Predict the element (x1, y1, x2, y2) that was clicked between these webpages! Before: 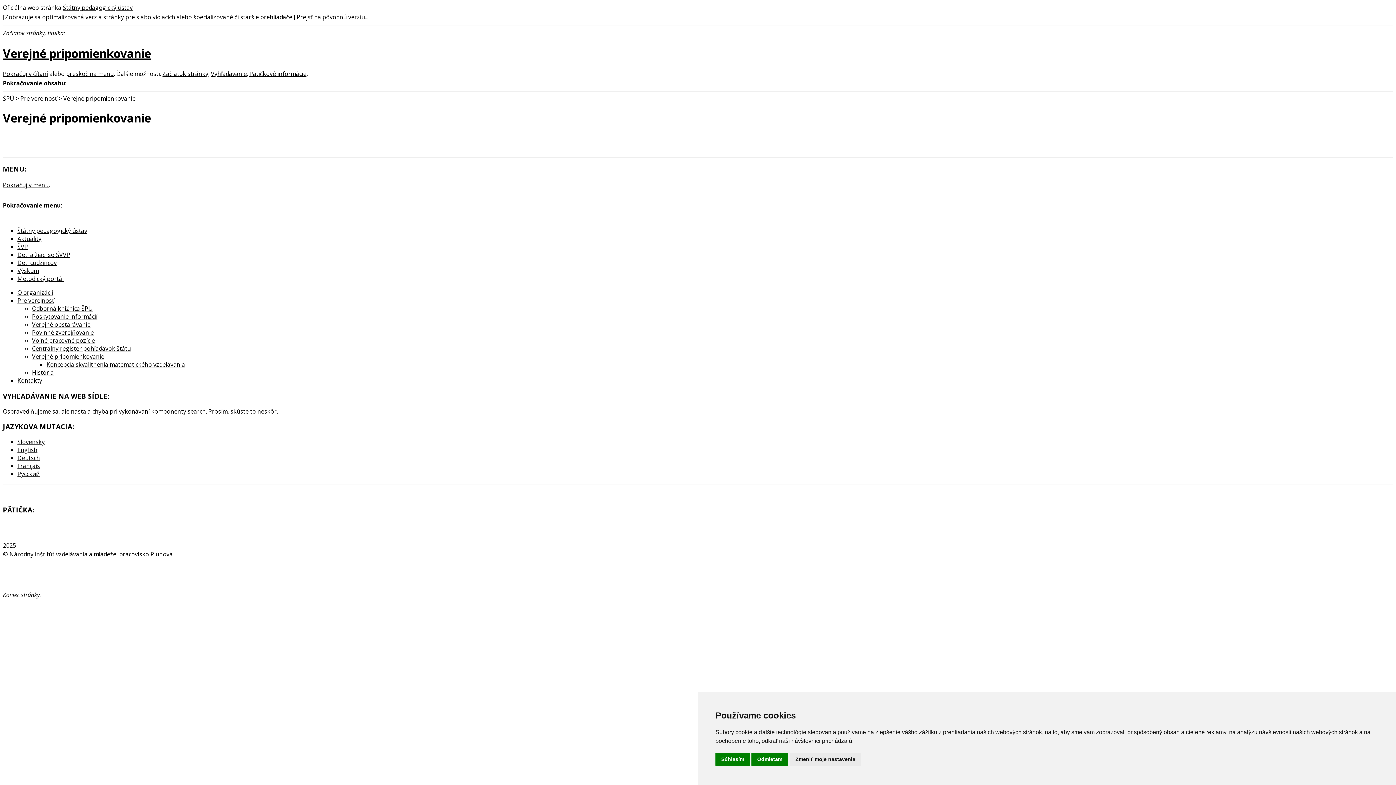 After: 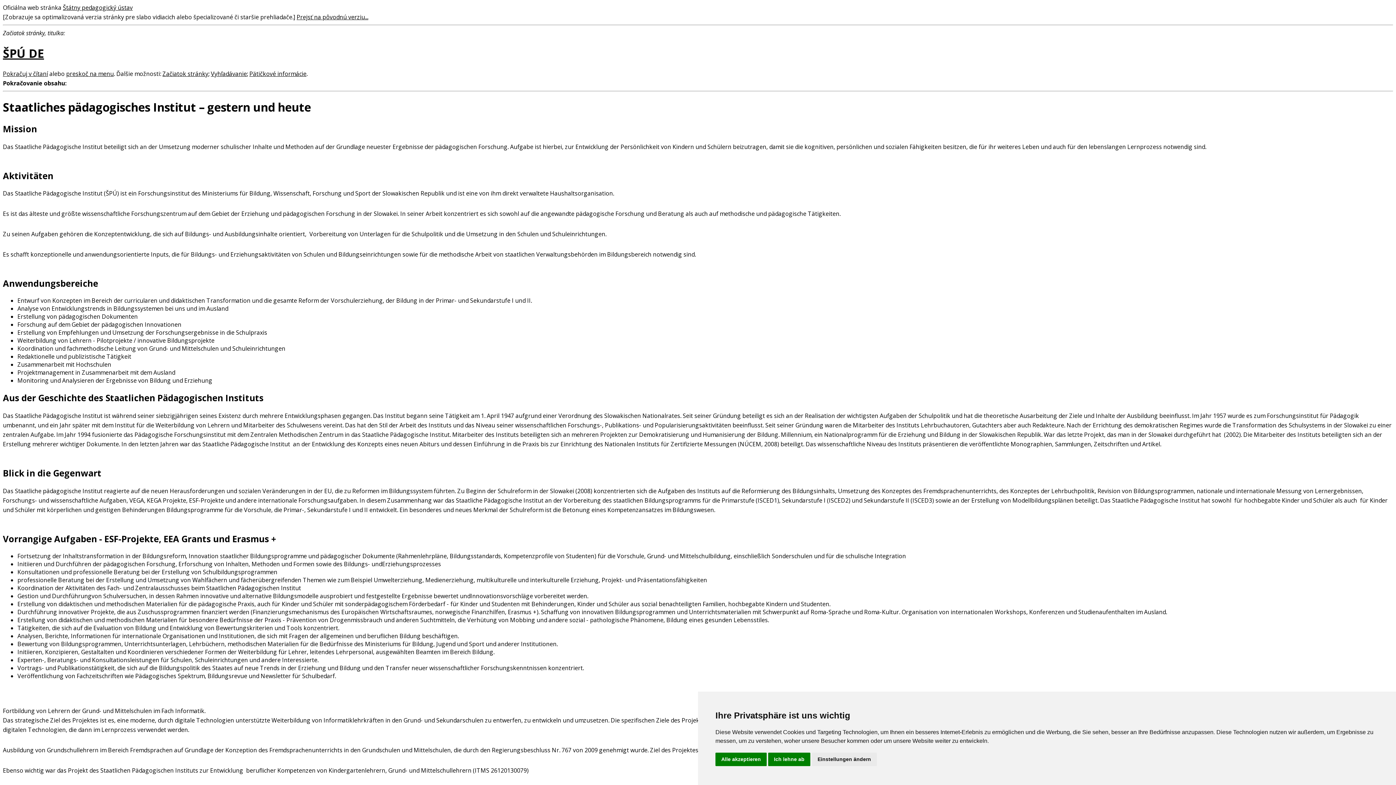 Action: bbox: (17, 454, 40, 462) label: Deutsch